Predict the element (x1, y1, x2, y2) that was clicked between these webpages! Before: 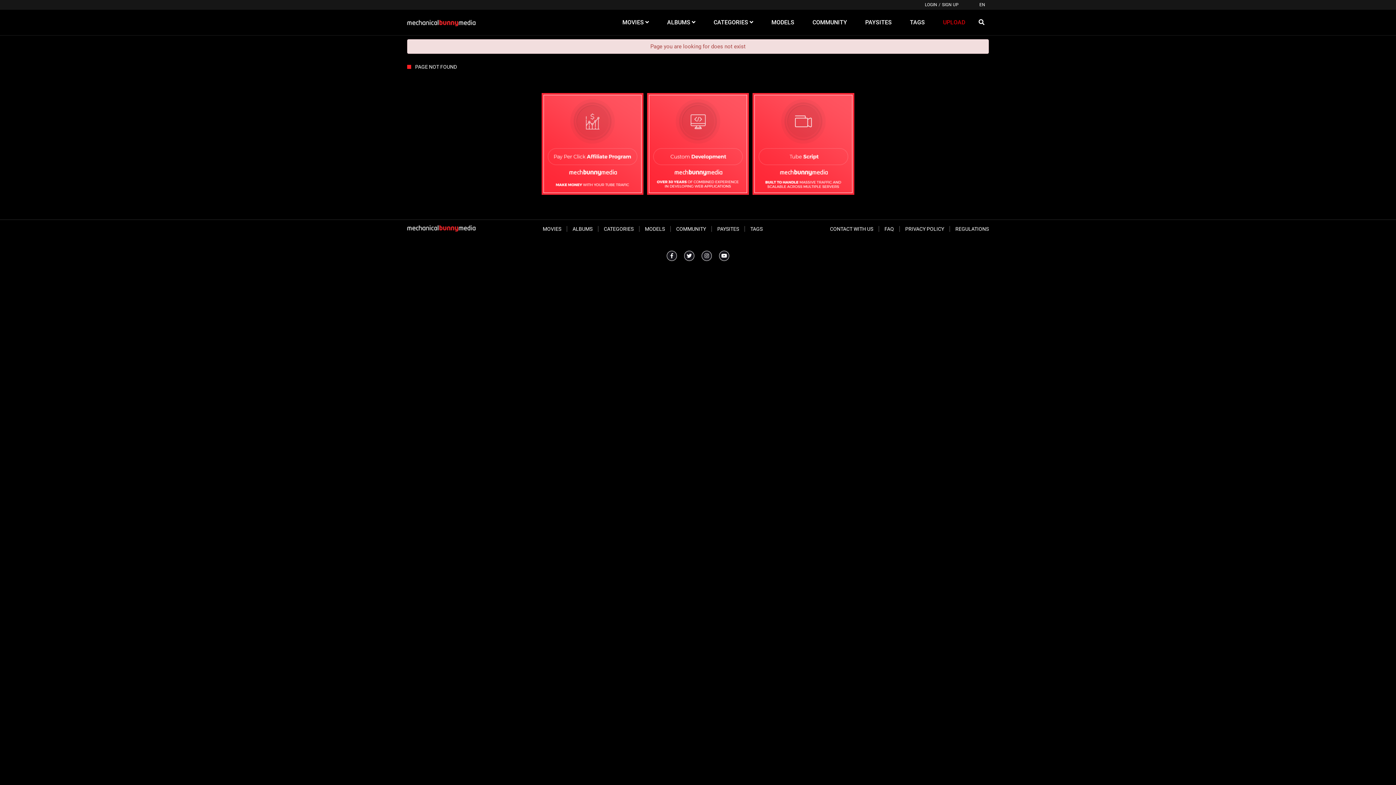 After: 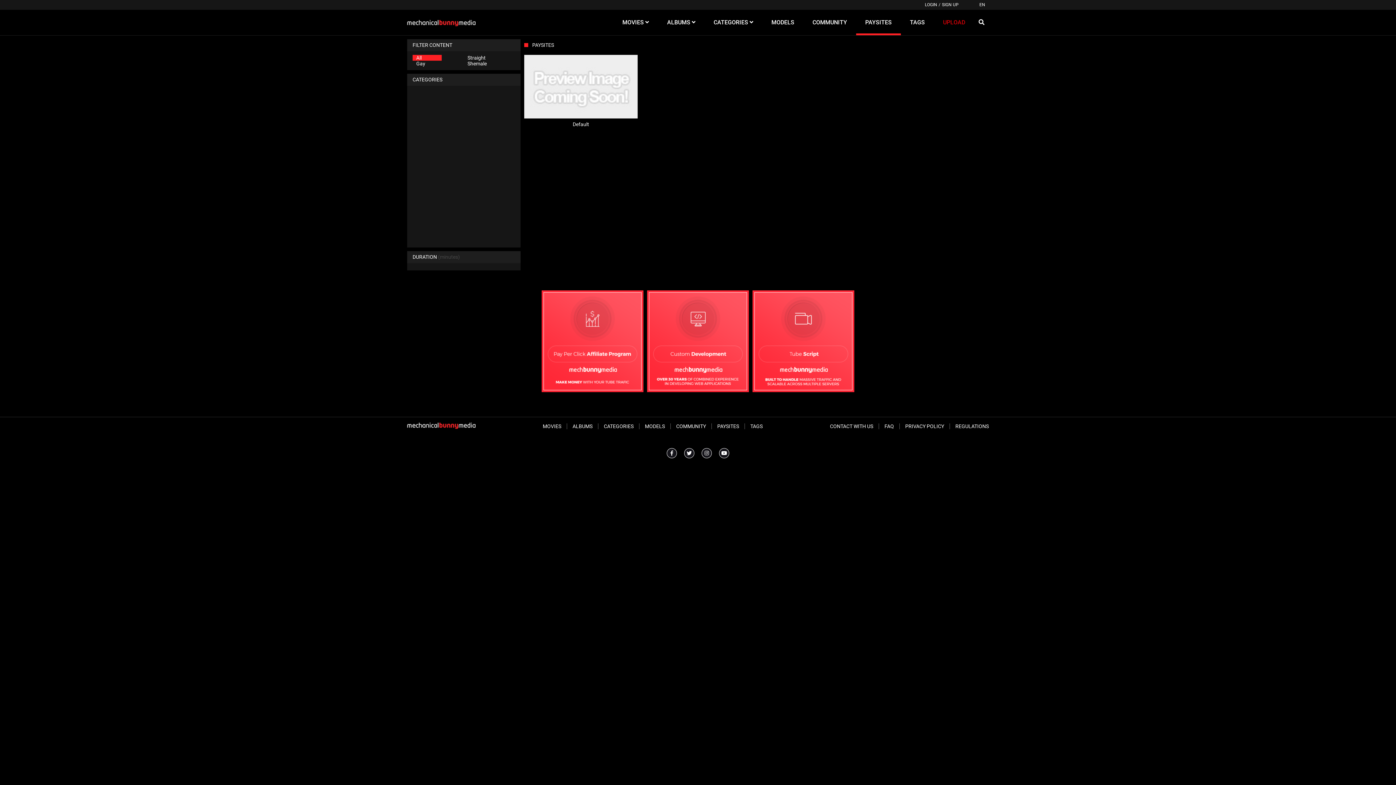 Action: label: PAYSITES bbox: (717, 226, 739, 232)